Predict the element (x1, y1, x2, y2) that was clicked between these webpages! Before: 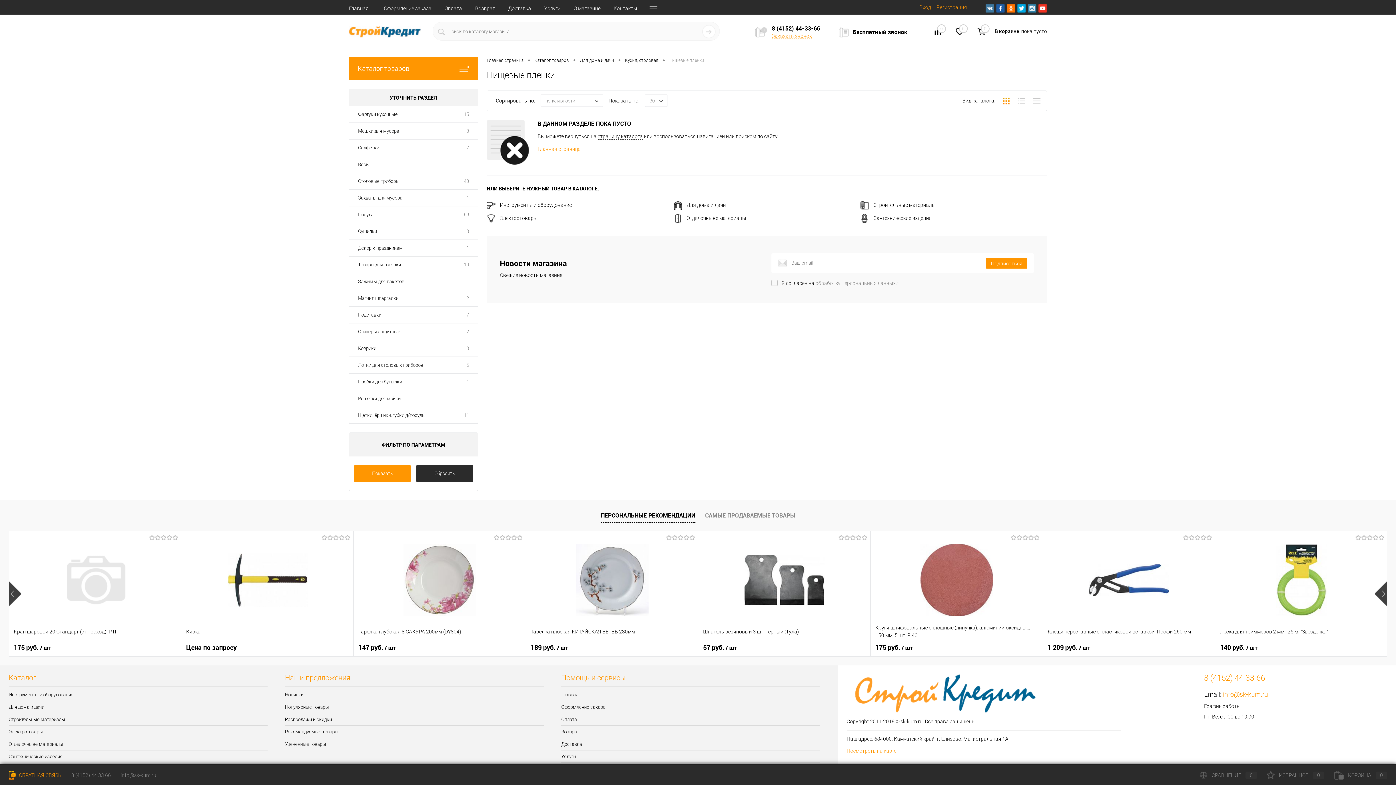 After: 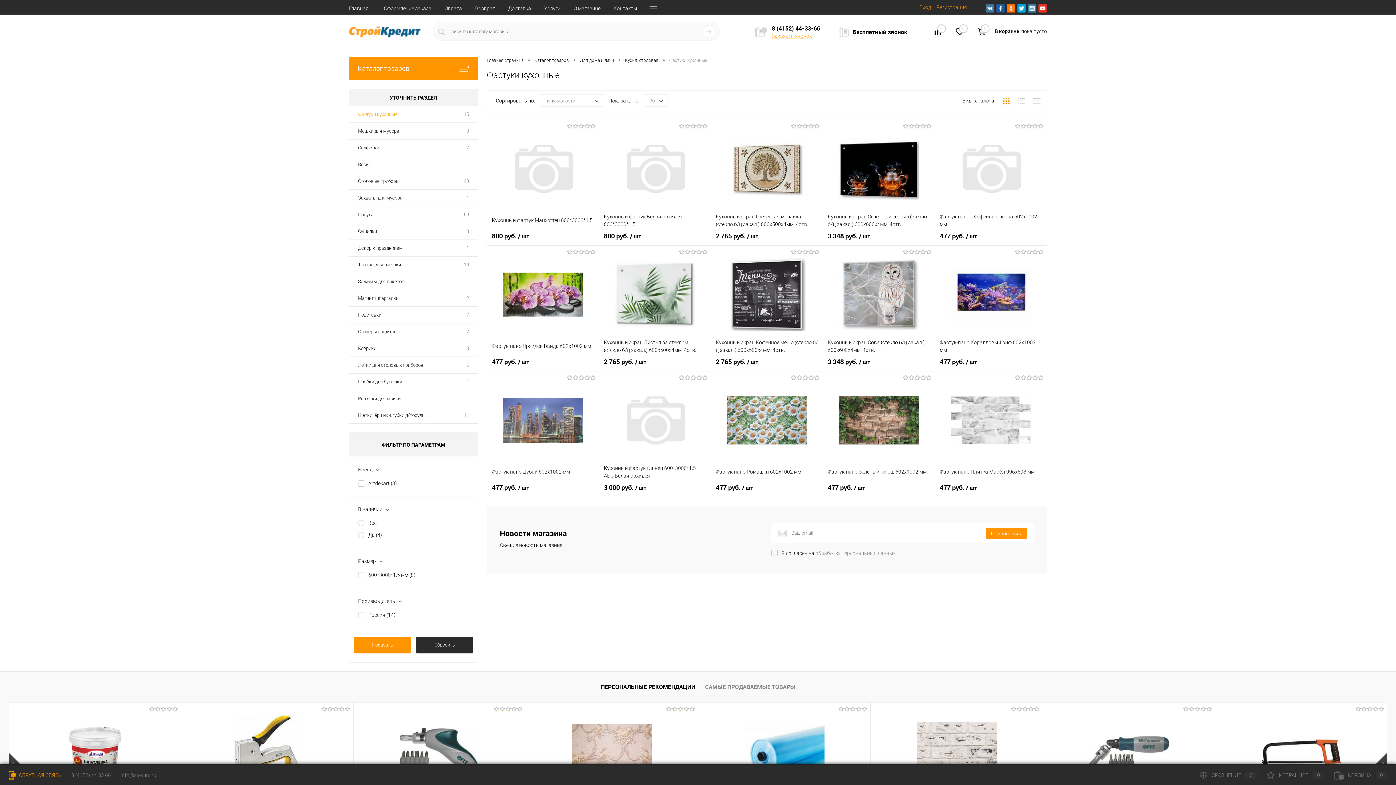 Action: label: Фартуки кухонные bbox: (349, 106, 406, 122)